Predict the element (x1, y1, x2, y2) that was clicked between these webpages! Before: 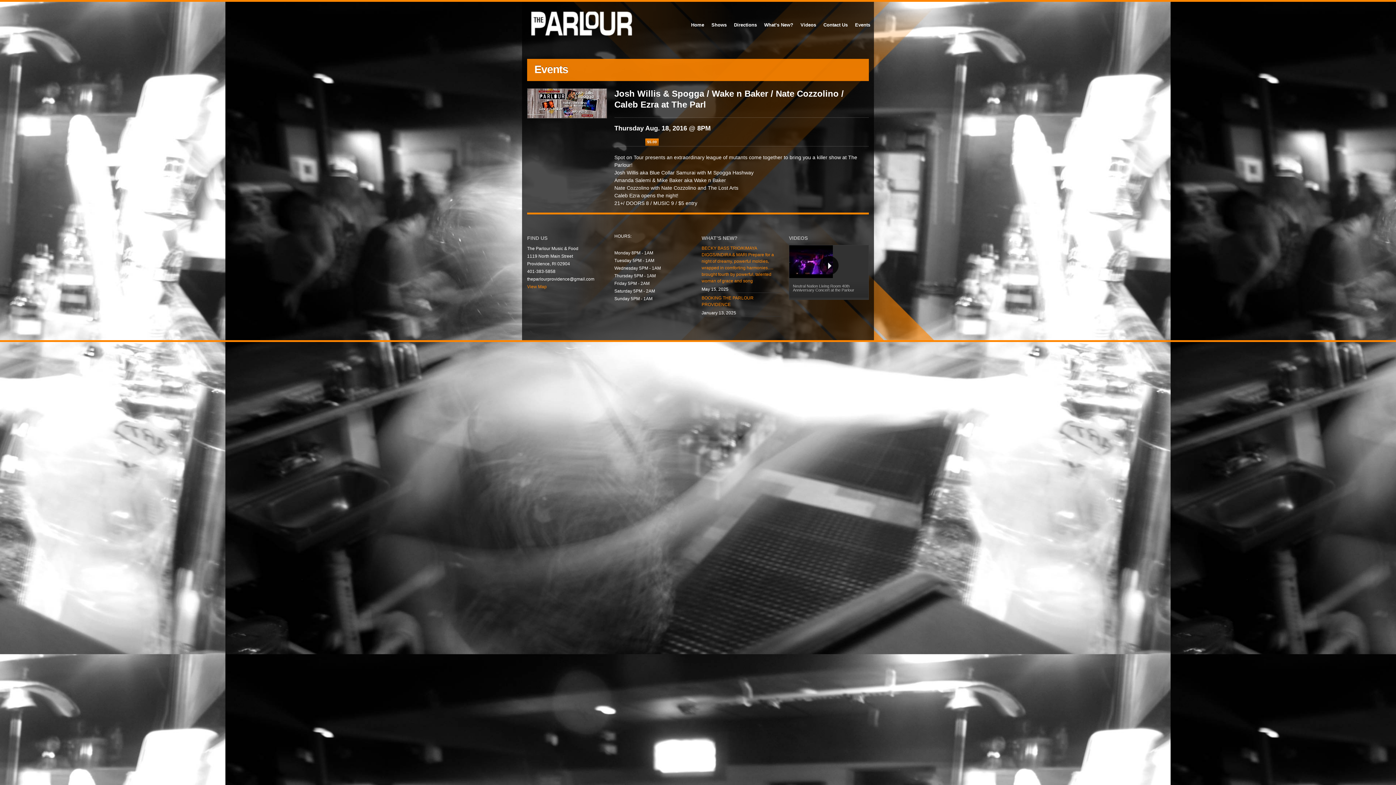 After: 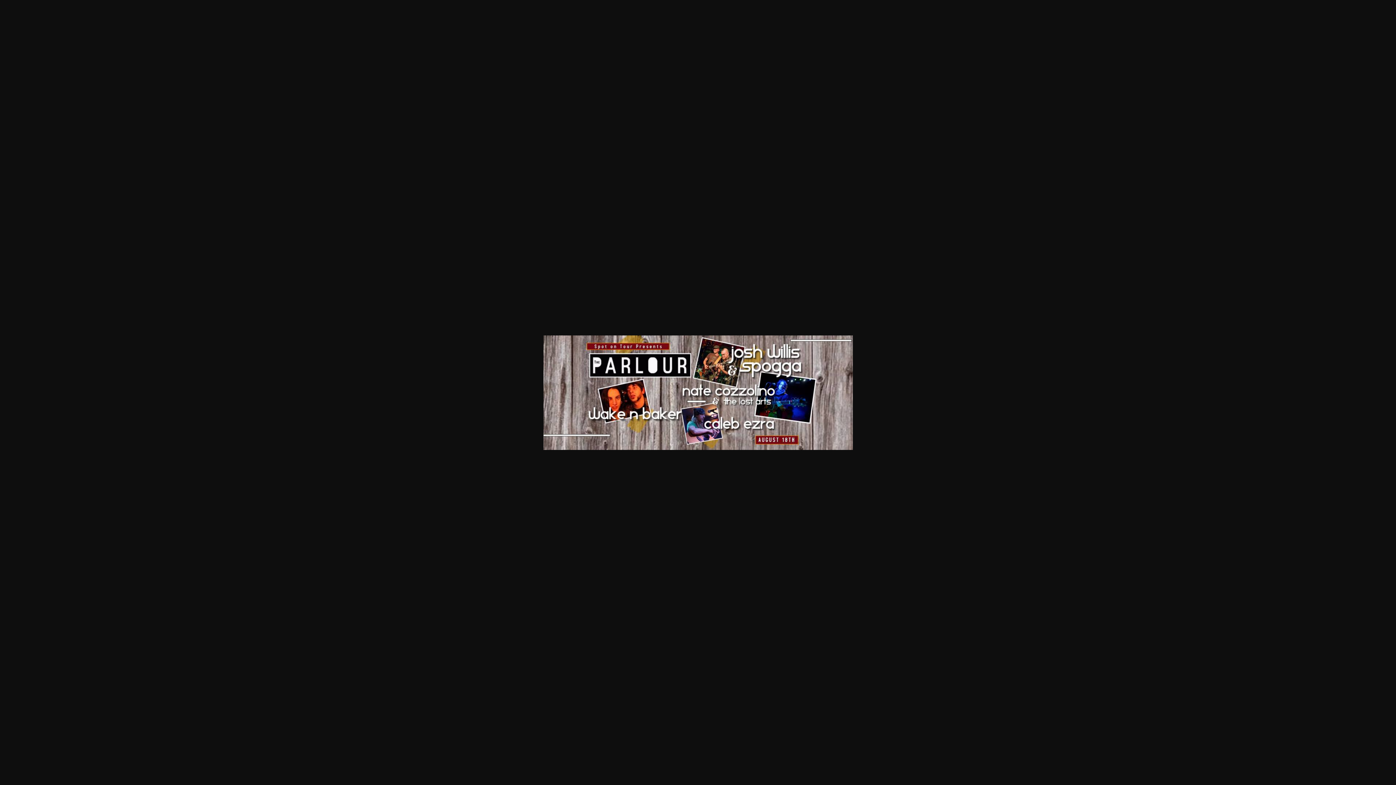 Action: bbox: (527, 88, 606, 118)